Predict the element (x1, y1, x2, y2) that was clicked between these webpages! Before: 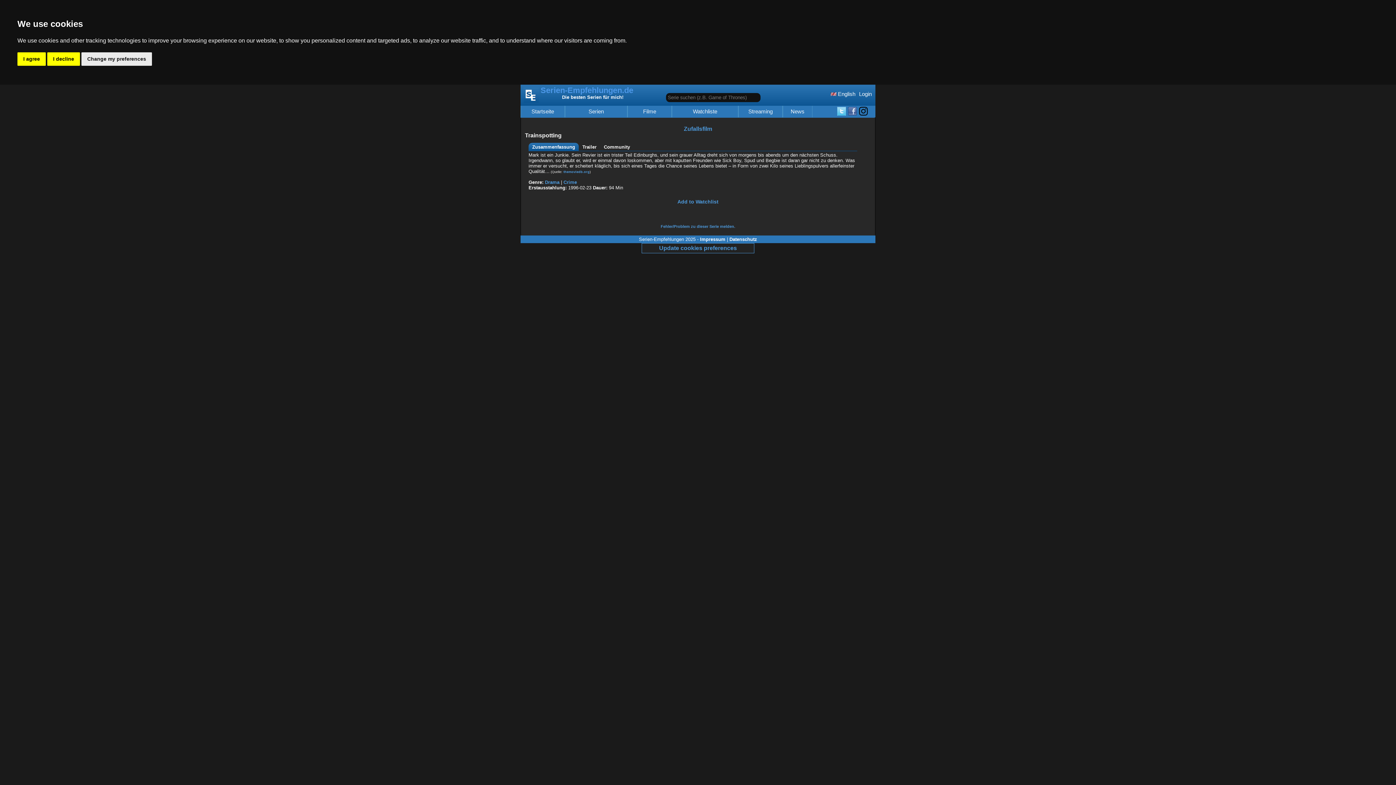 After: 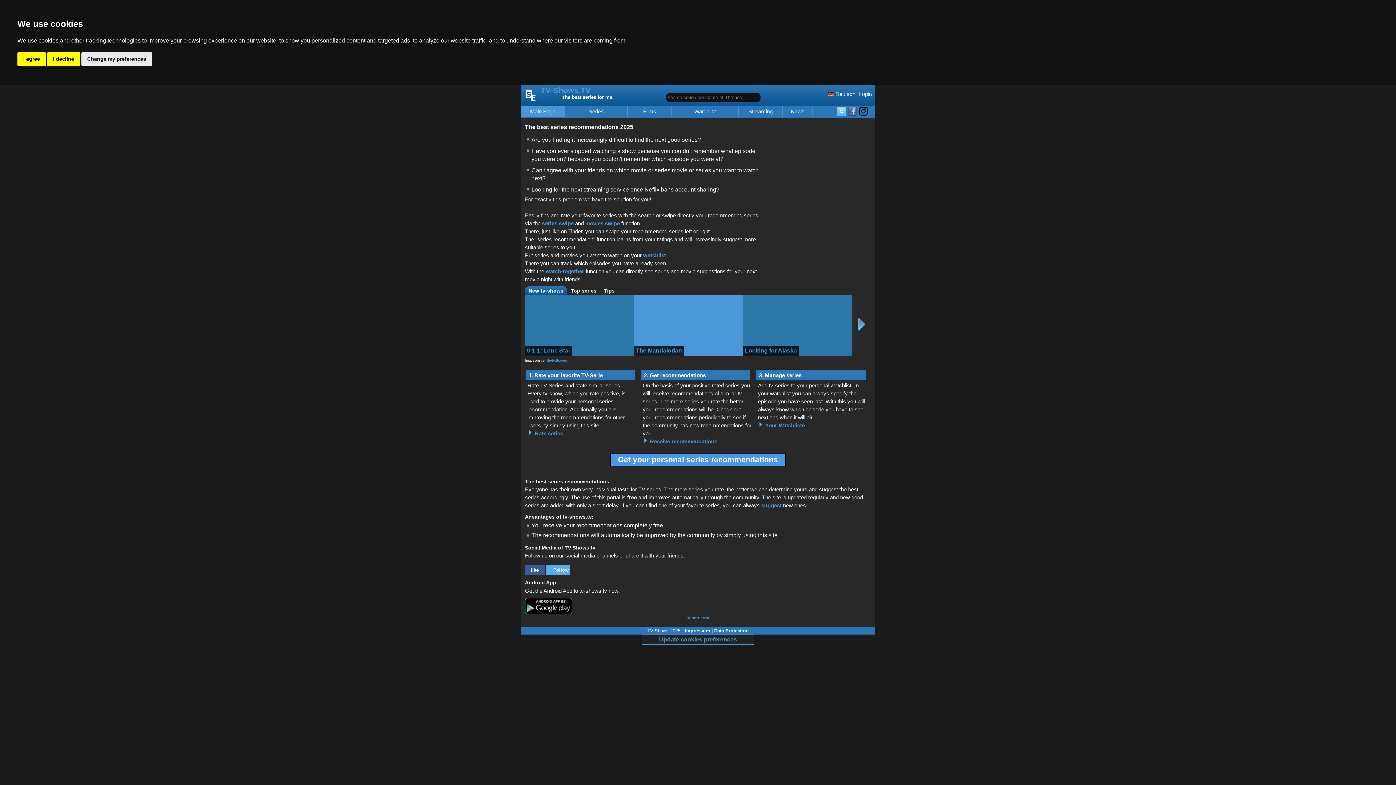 Action: bbox: (830, 90, 855, 97) label:  English